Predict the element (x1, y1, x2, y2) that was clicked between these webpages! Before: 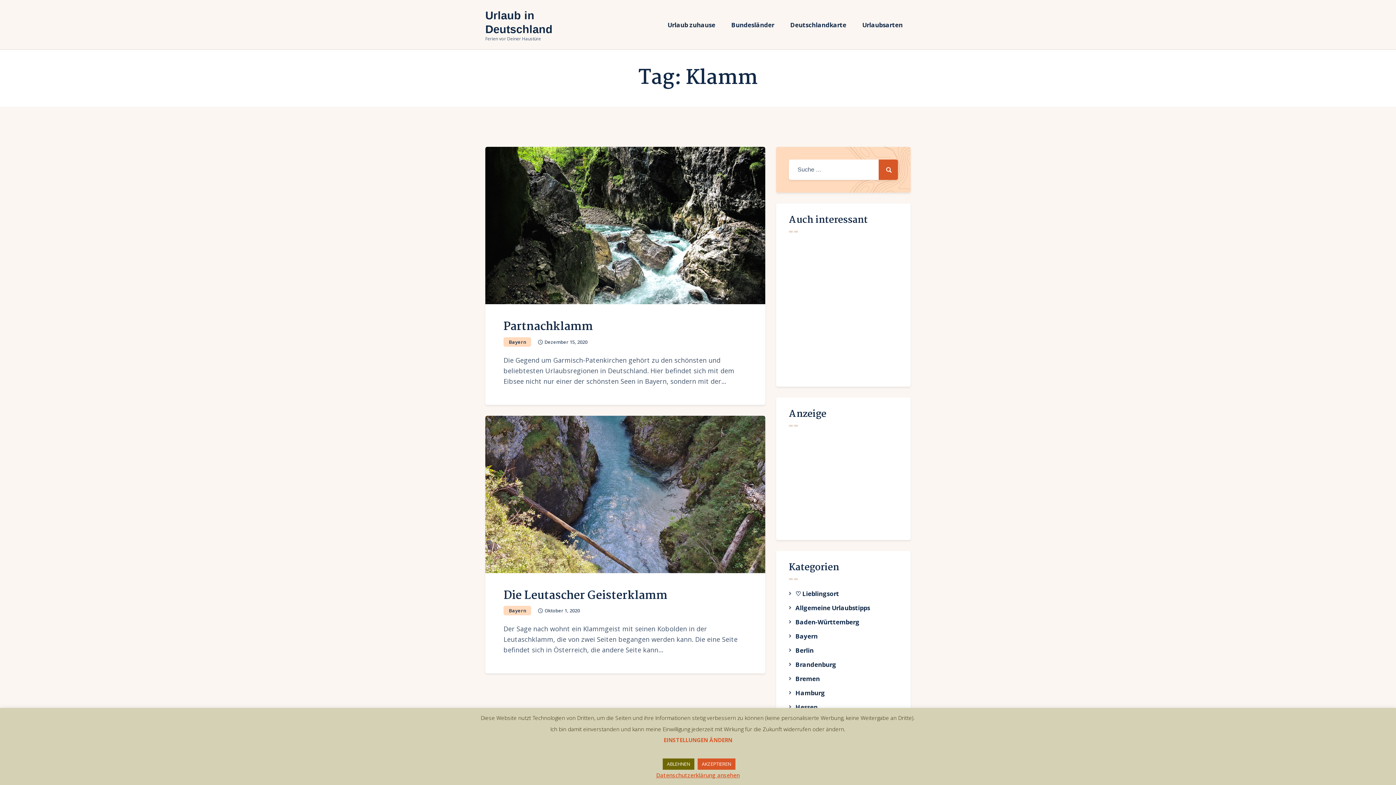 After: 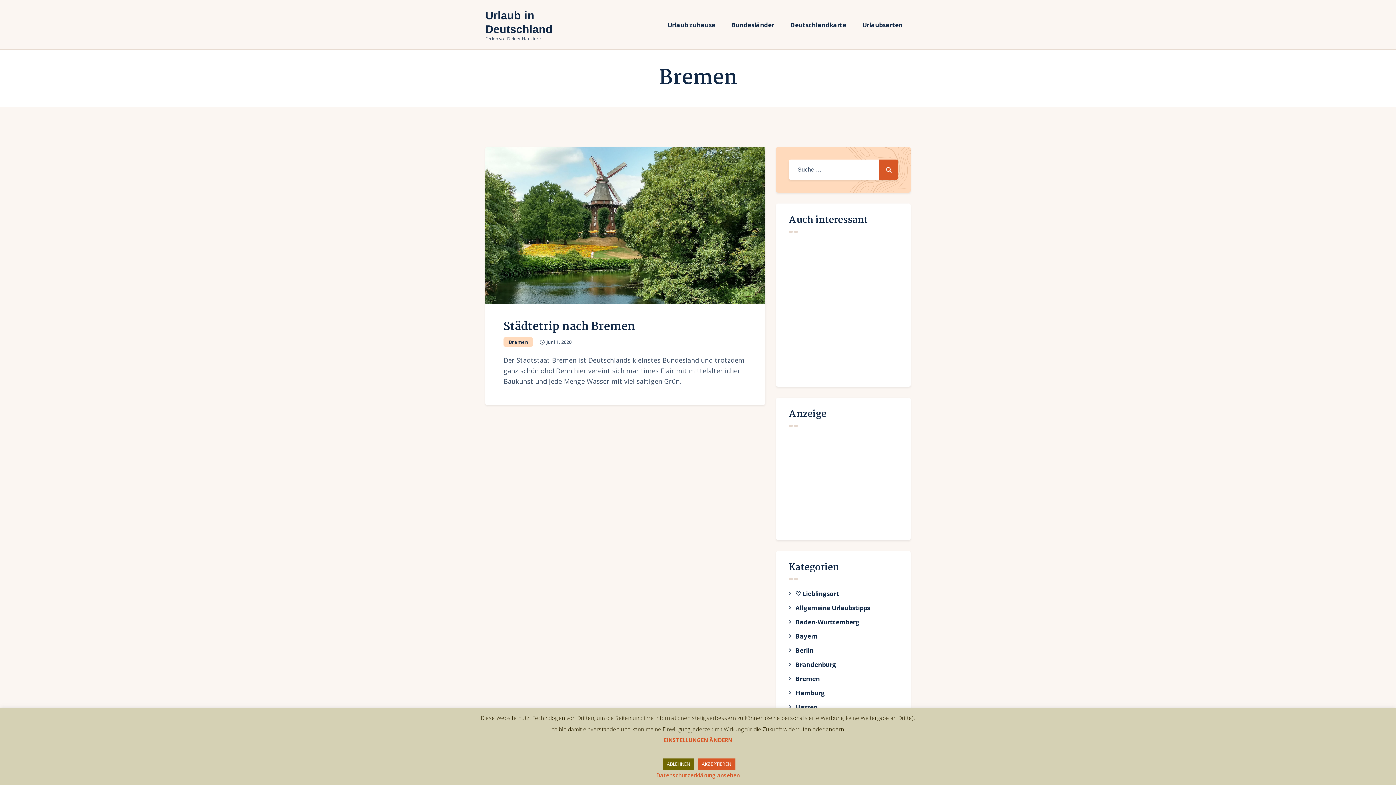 Action: bbox: (795, 675, 820, 683) label: Bremen